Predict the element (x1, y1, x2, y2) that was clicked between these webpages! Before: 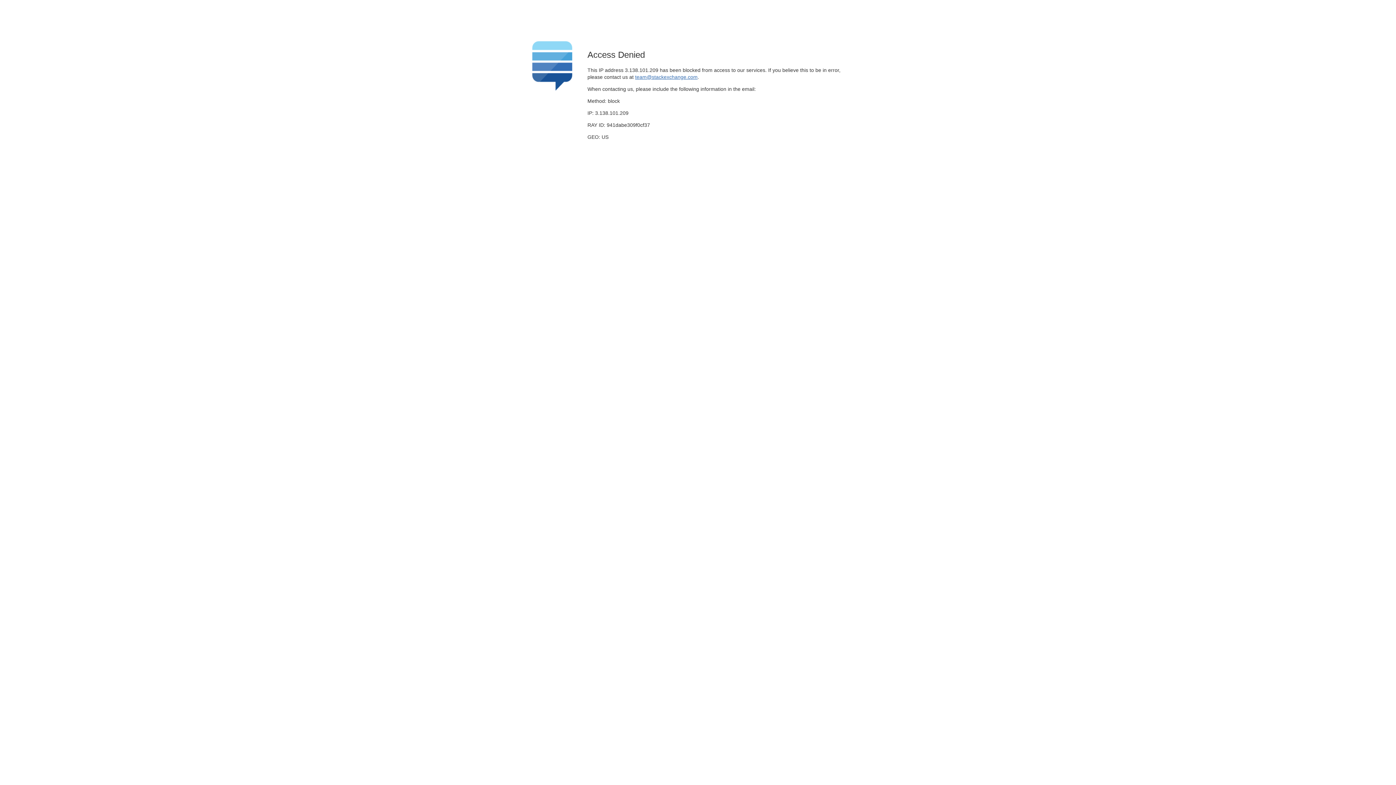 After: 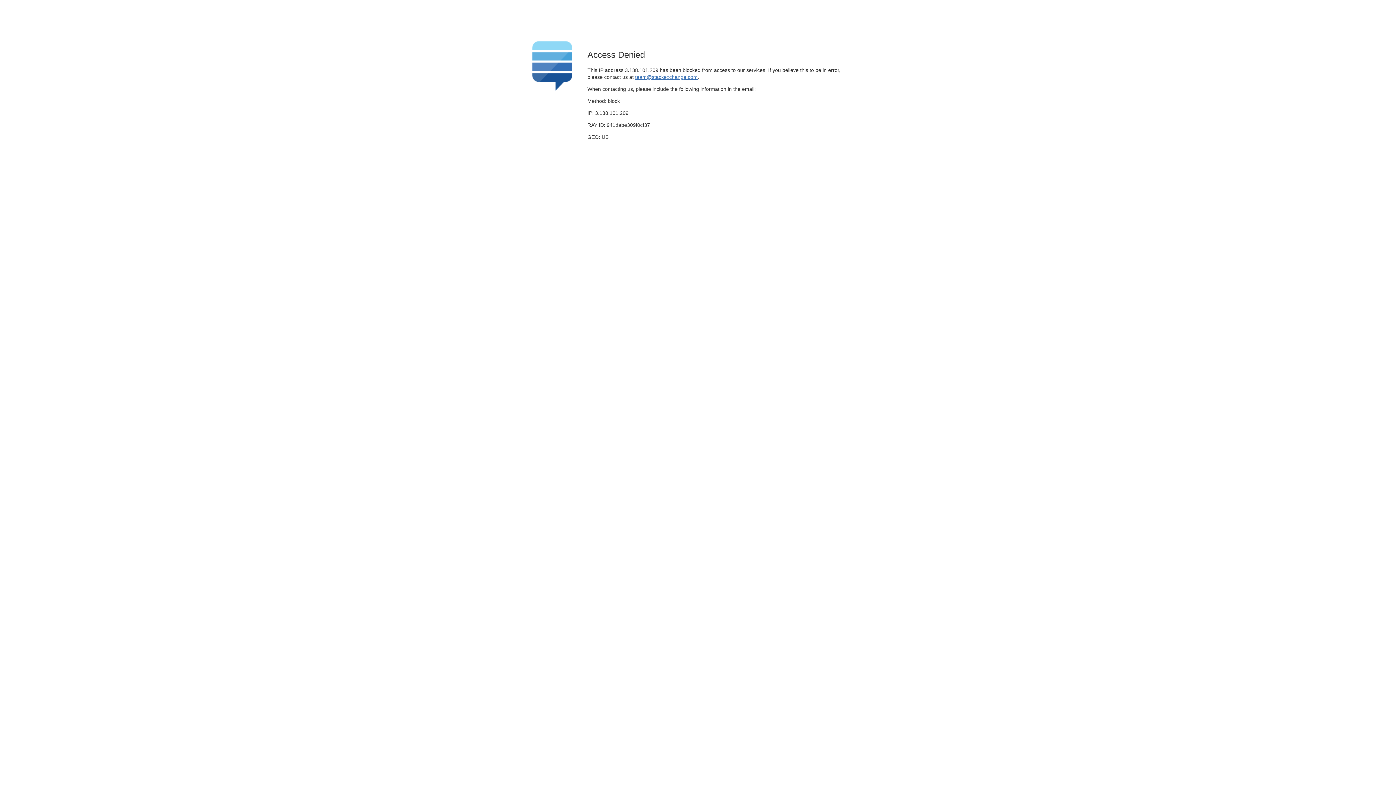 Action: bbox: (635, 74, 697, 79) label: team@stackexchange.com